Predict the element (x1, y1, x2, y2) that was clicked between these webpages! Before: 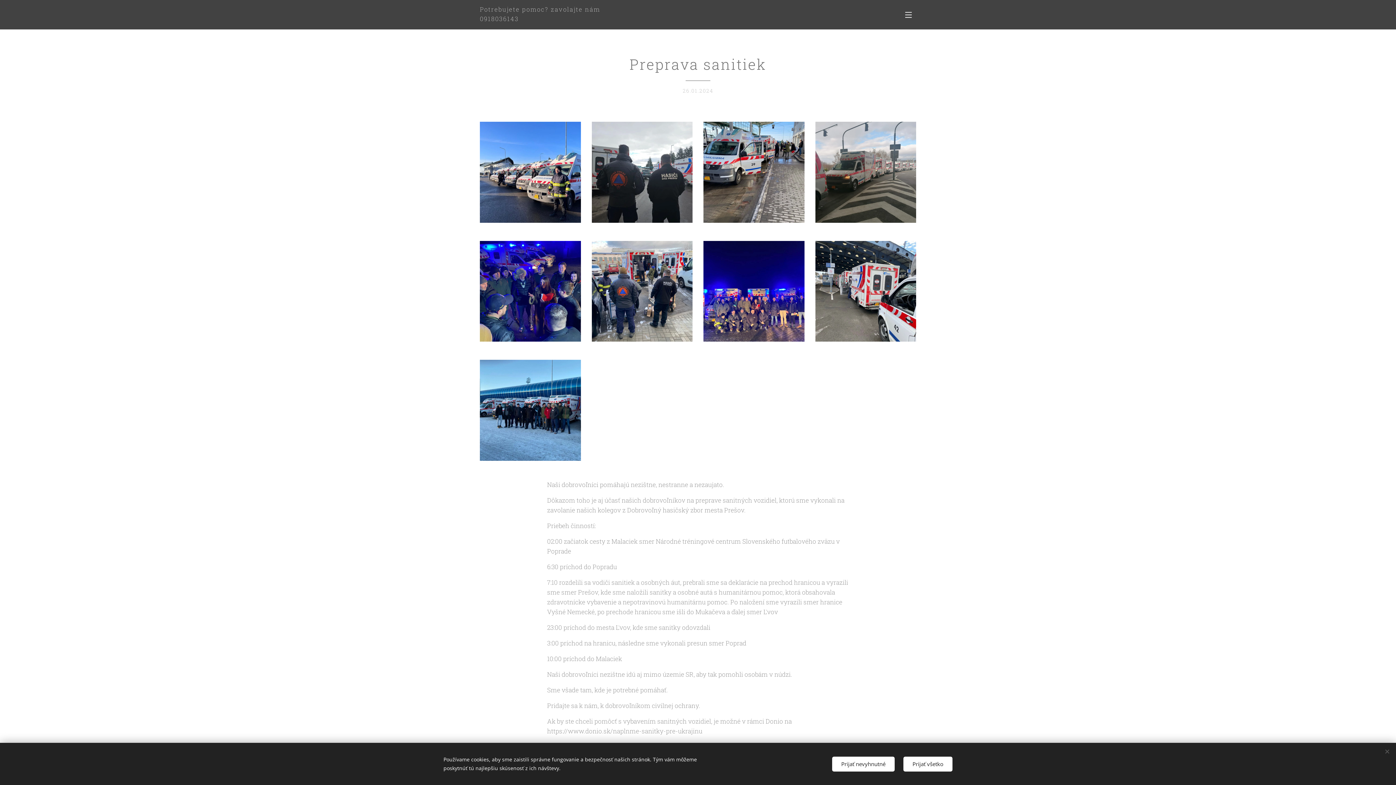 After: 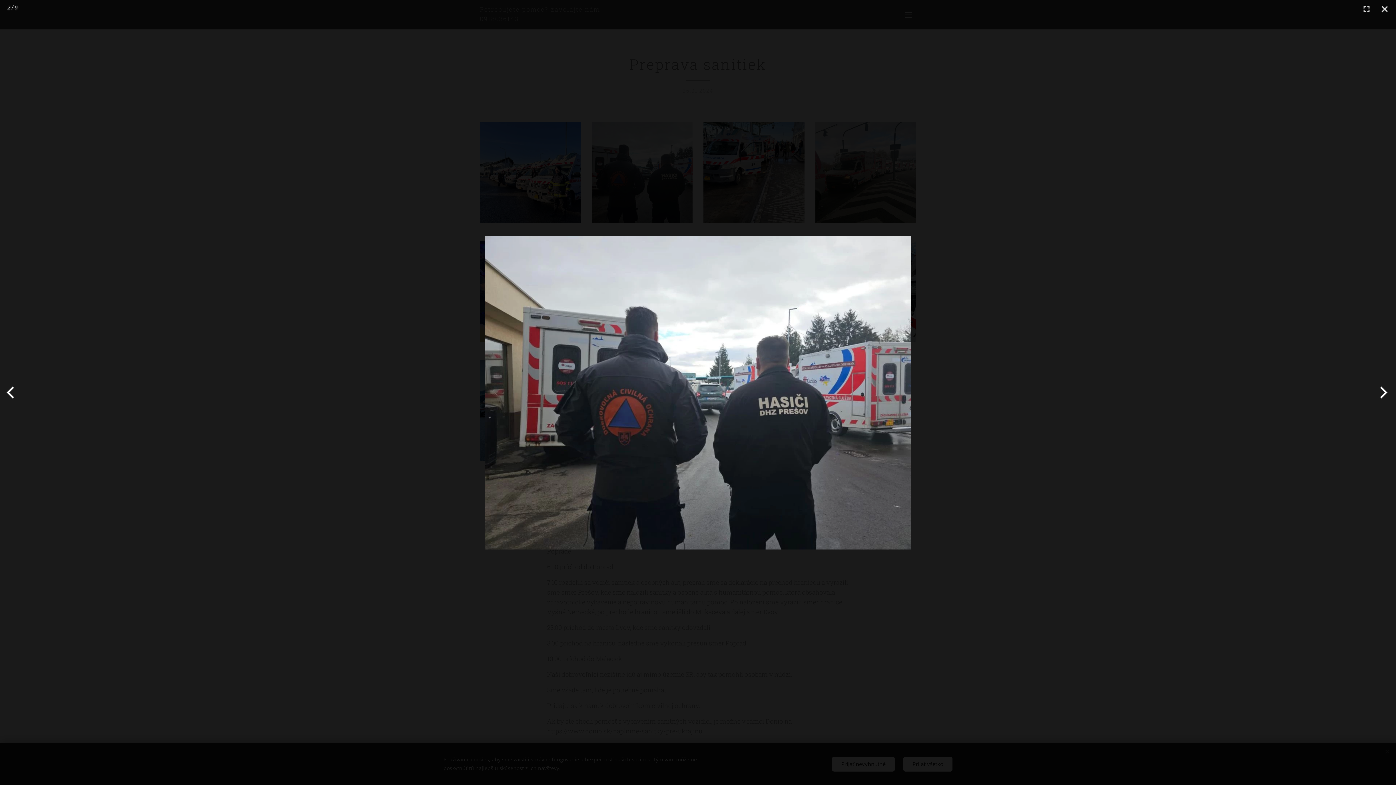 Action: bbox: (591, 121, 692, 222)